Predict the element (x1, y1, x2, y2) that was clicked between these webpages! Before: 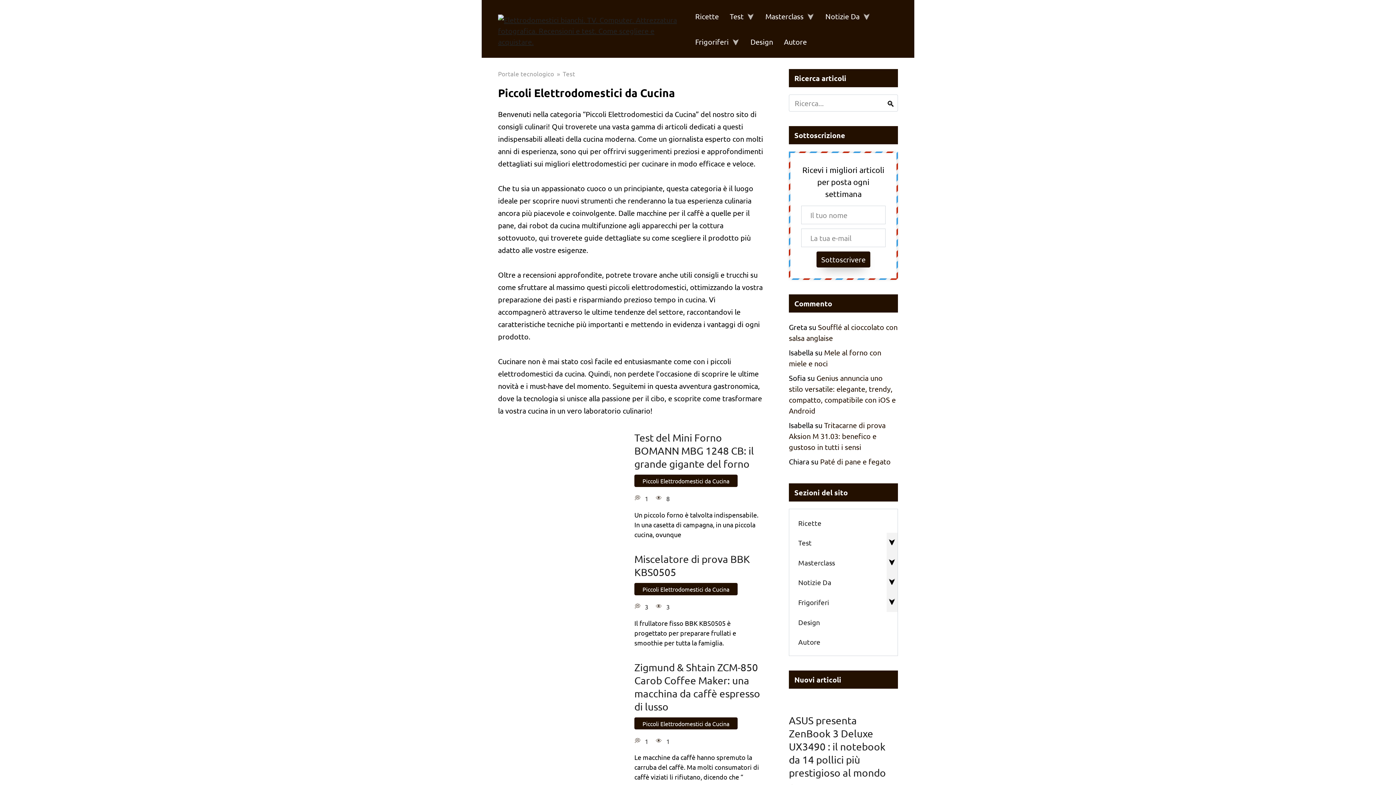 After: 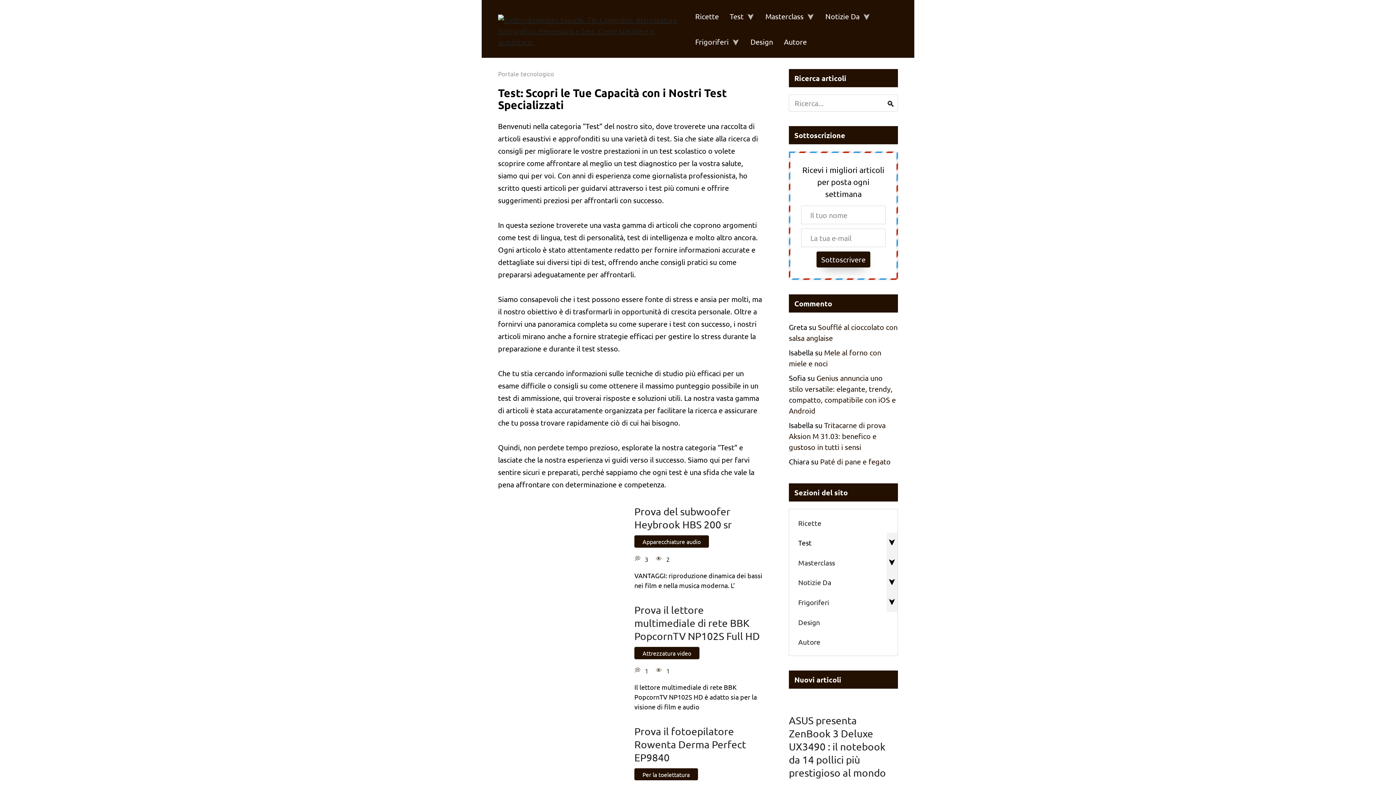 Action: label: Test bbox: (789, 533, 886, 552)